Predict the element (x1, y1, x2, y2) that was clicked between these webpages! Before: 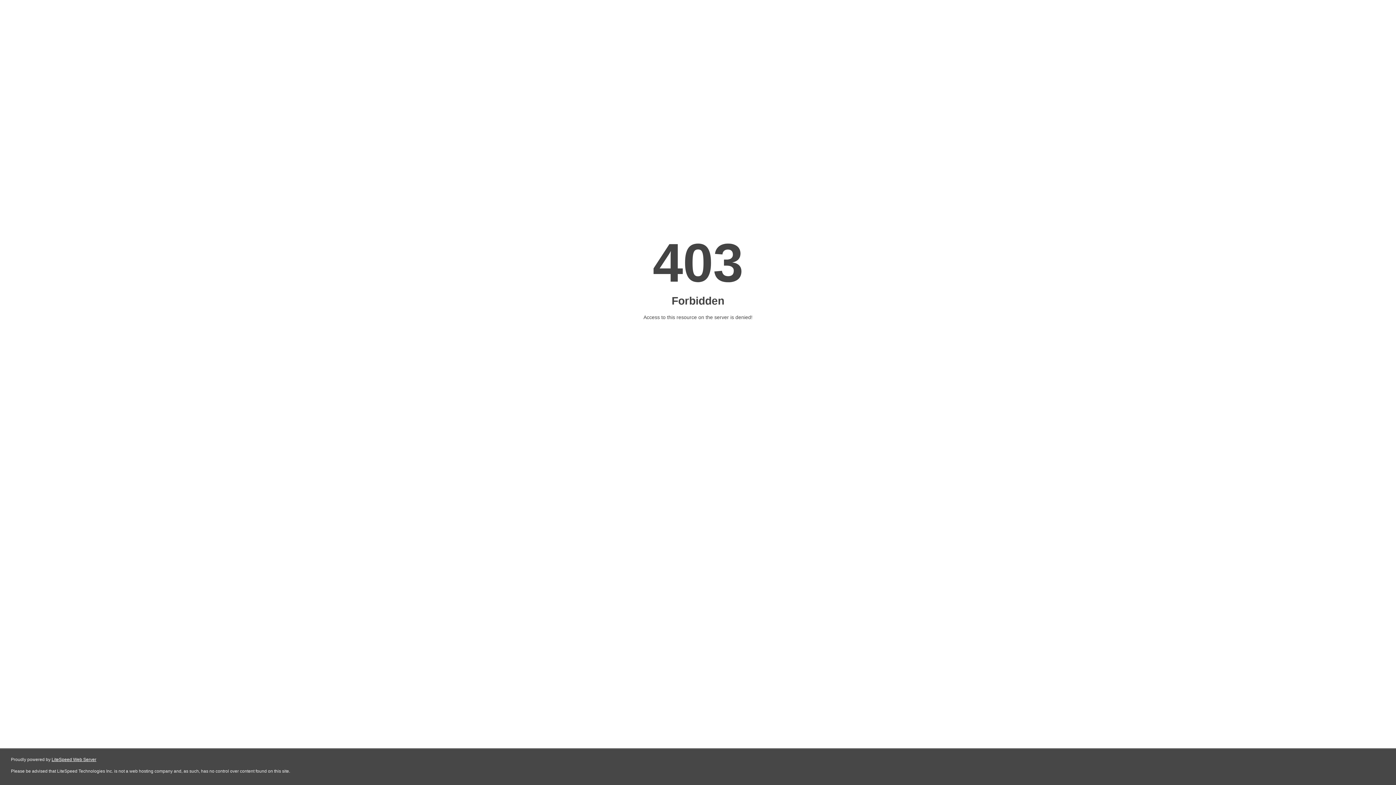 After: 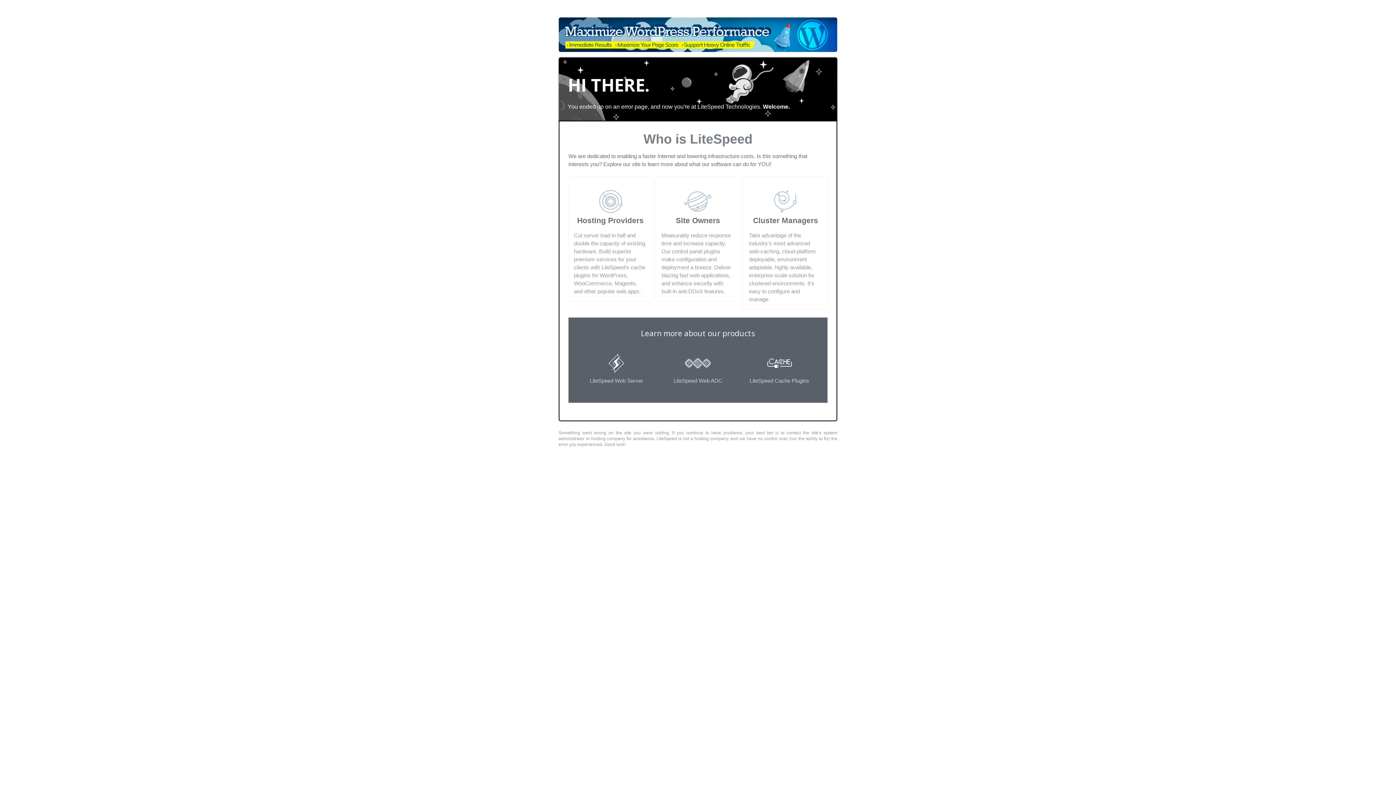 Action: bbox: (51, 757, 96, 762) label: LiteSpeed Web Server